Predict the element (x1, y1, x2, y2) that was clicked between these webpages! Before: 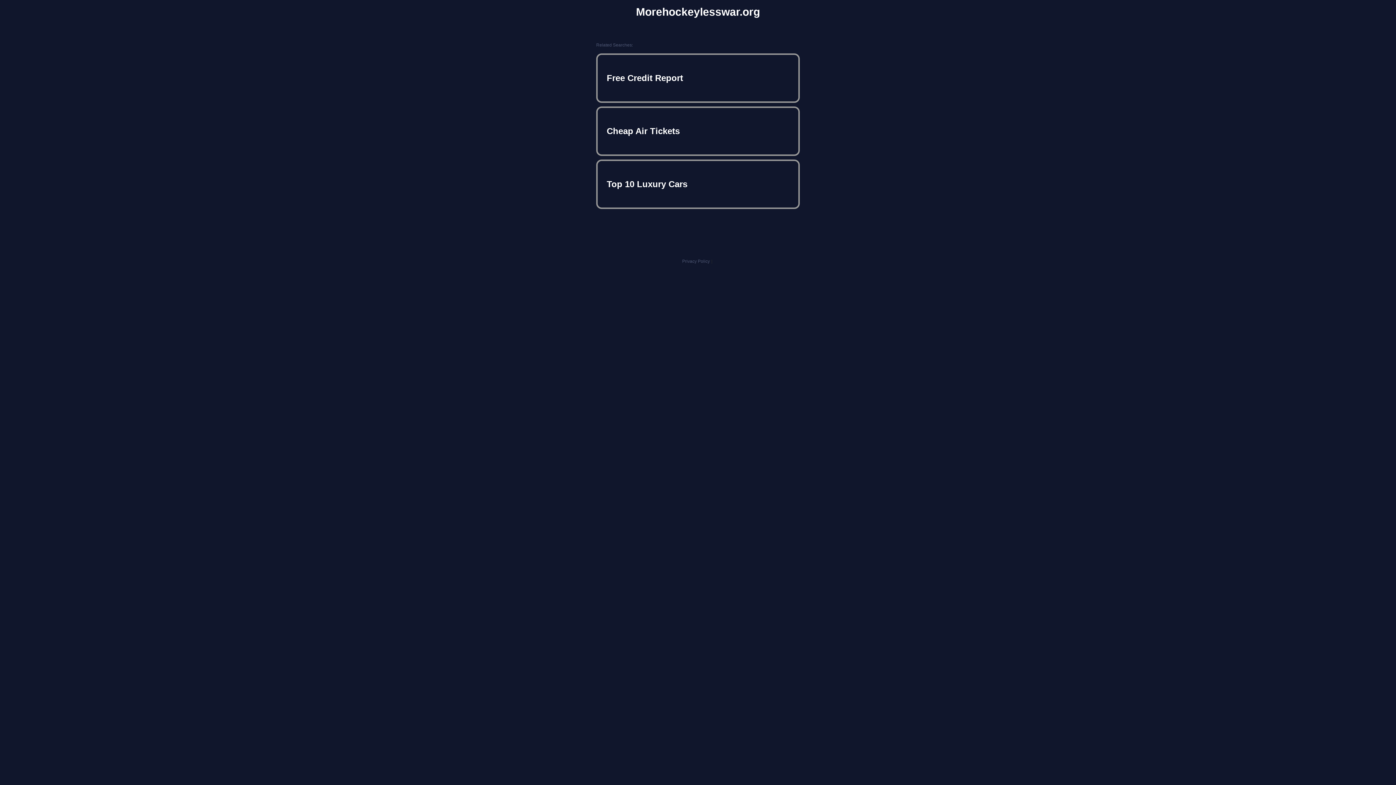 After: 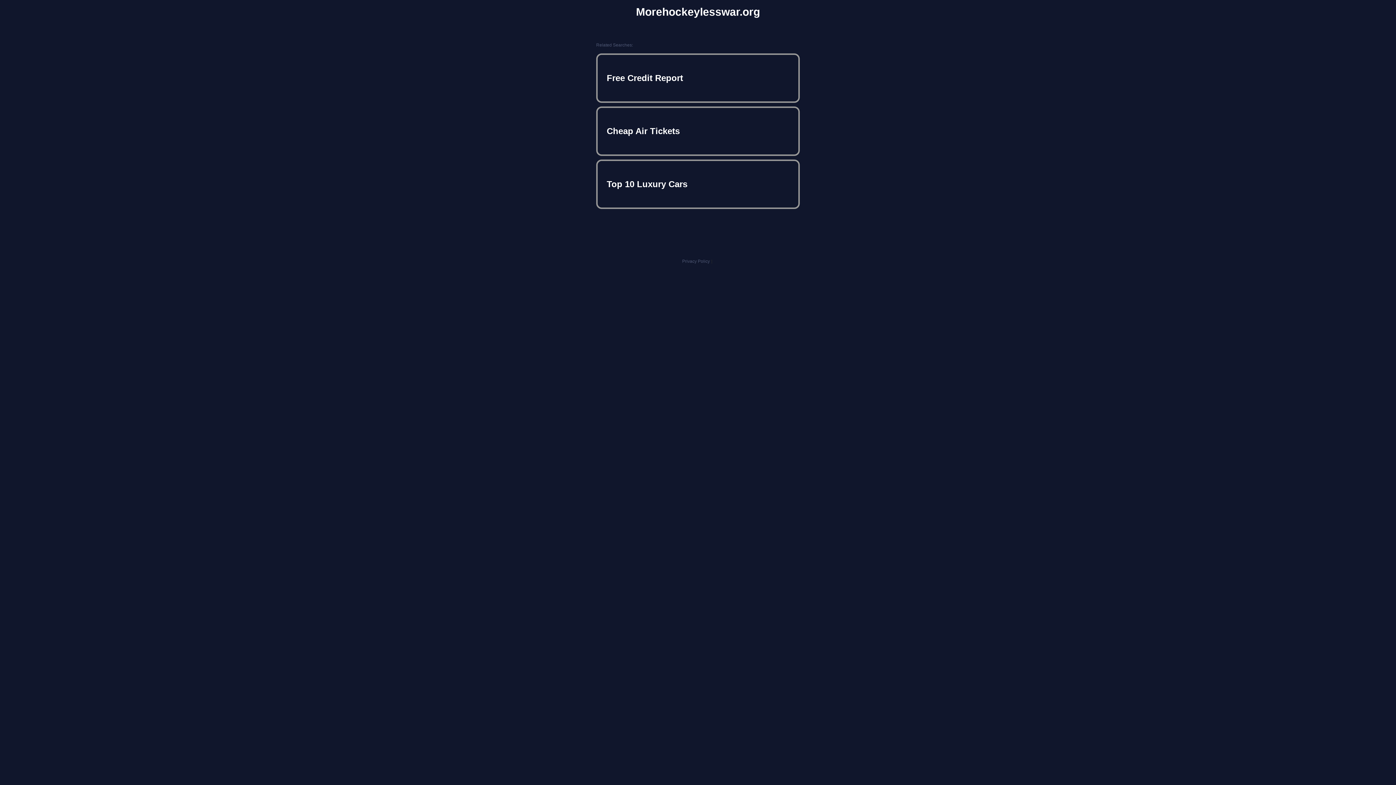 Action: label: Morehockeylesswar.org bbox: (636, 5, 760, 18)